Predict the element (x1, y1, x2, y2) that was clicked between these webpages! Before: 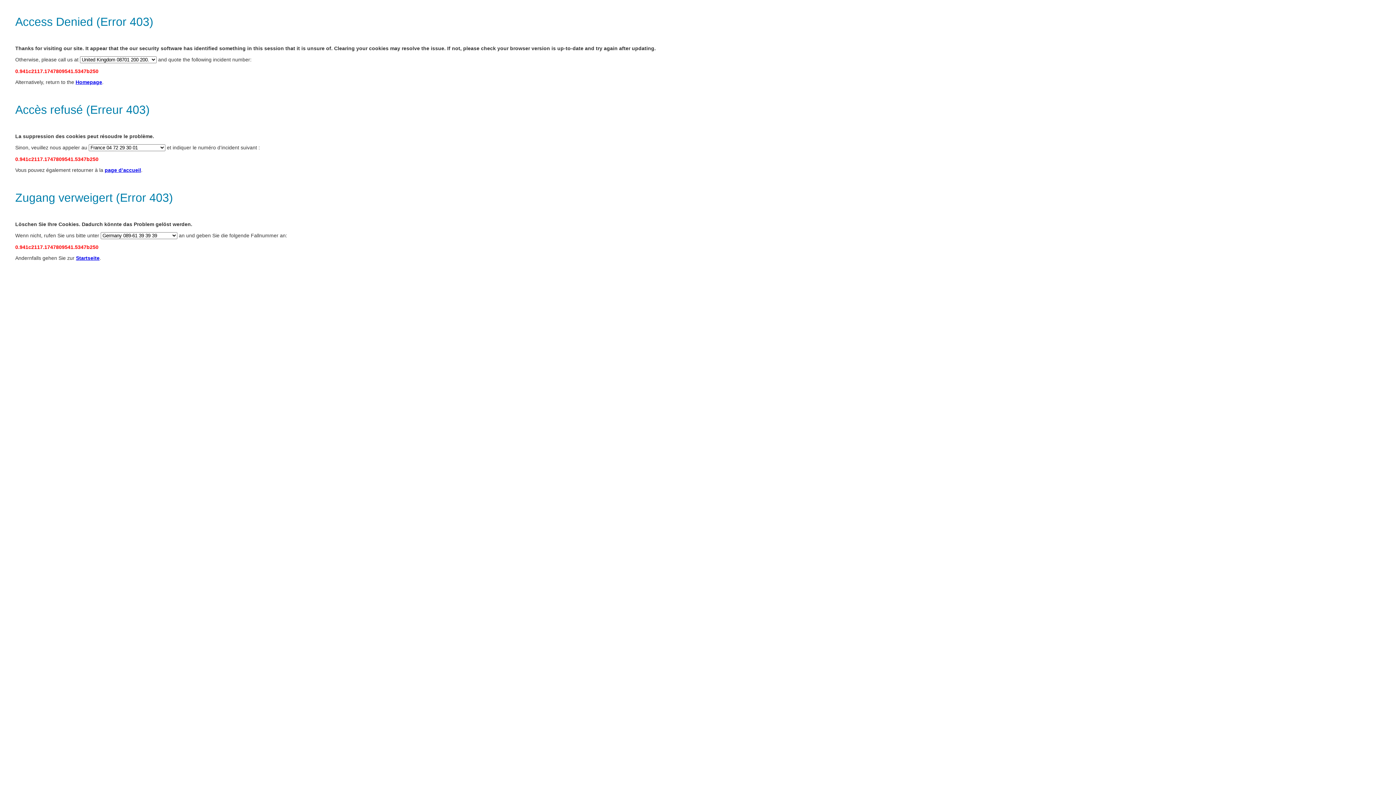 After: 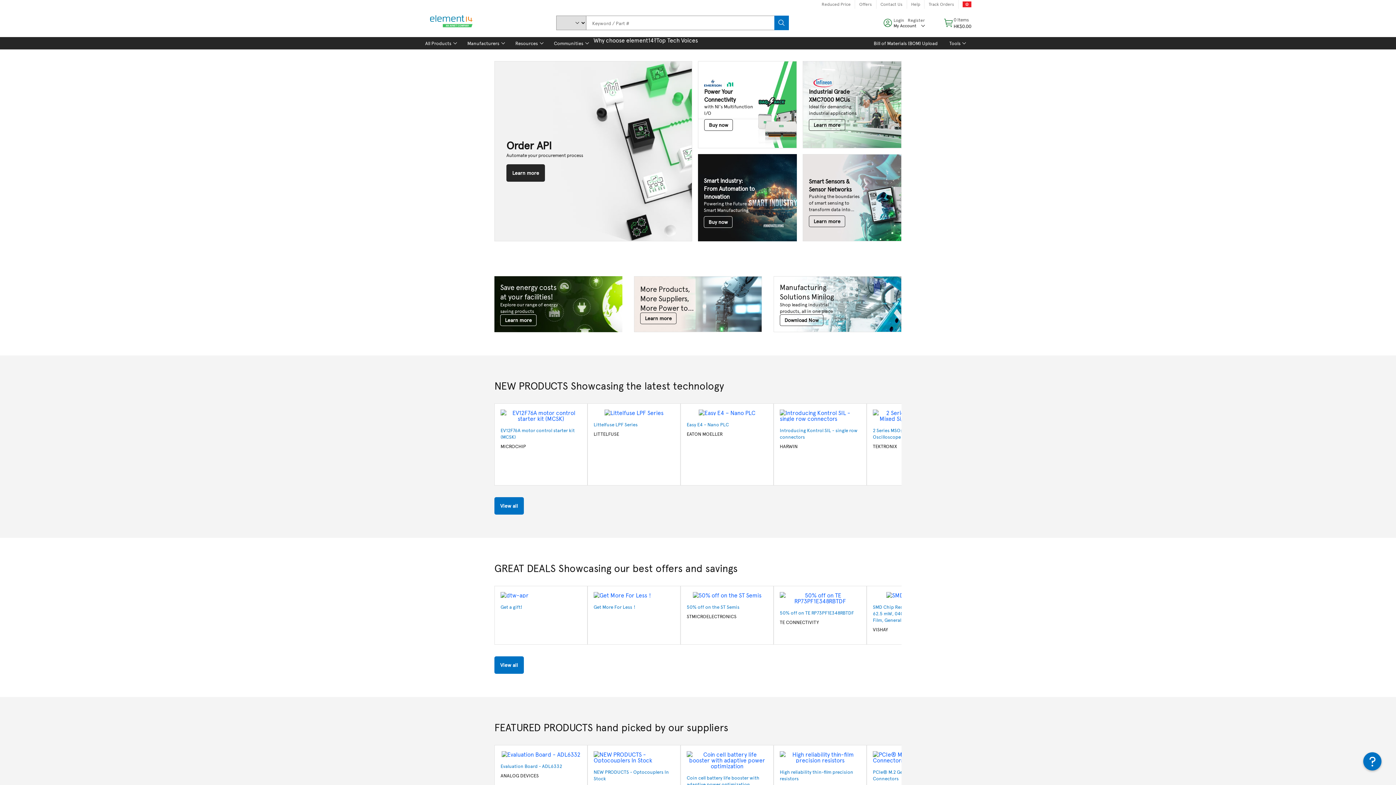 Action: bbox: (104, 167, 141, 173) label: page d’accueil